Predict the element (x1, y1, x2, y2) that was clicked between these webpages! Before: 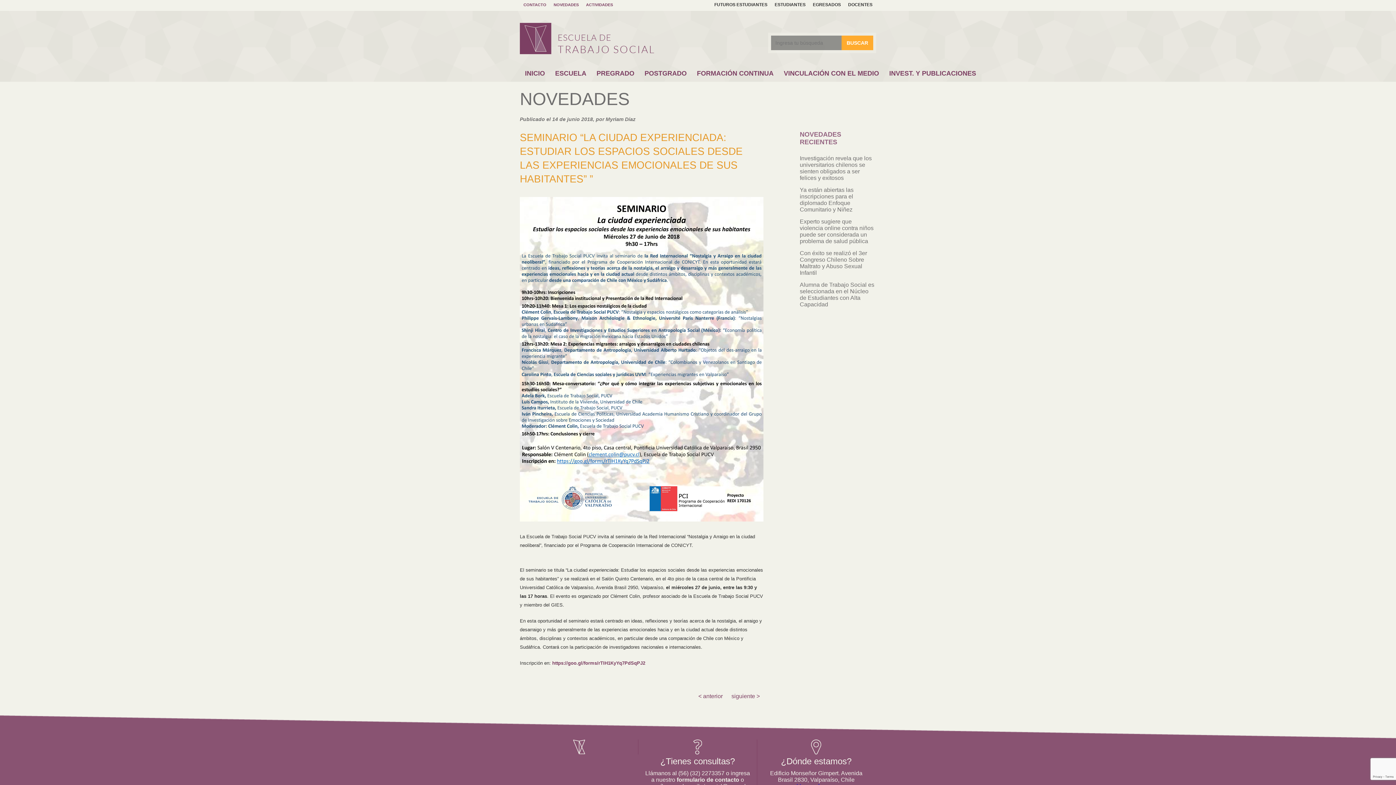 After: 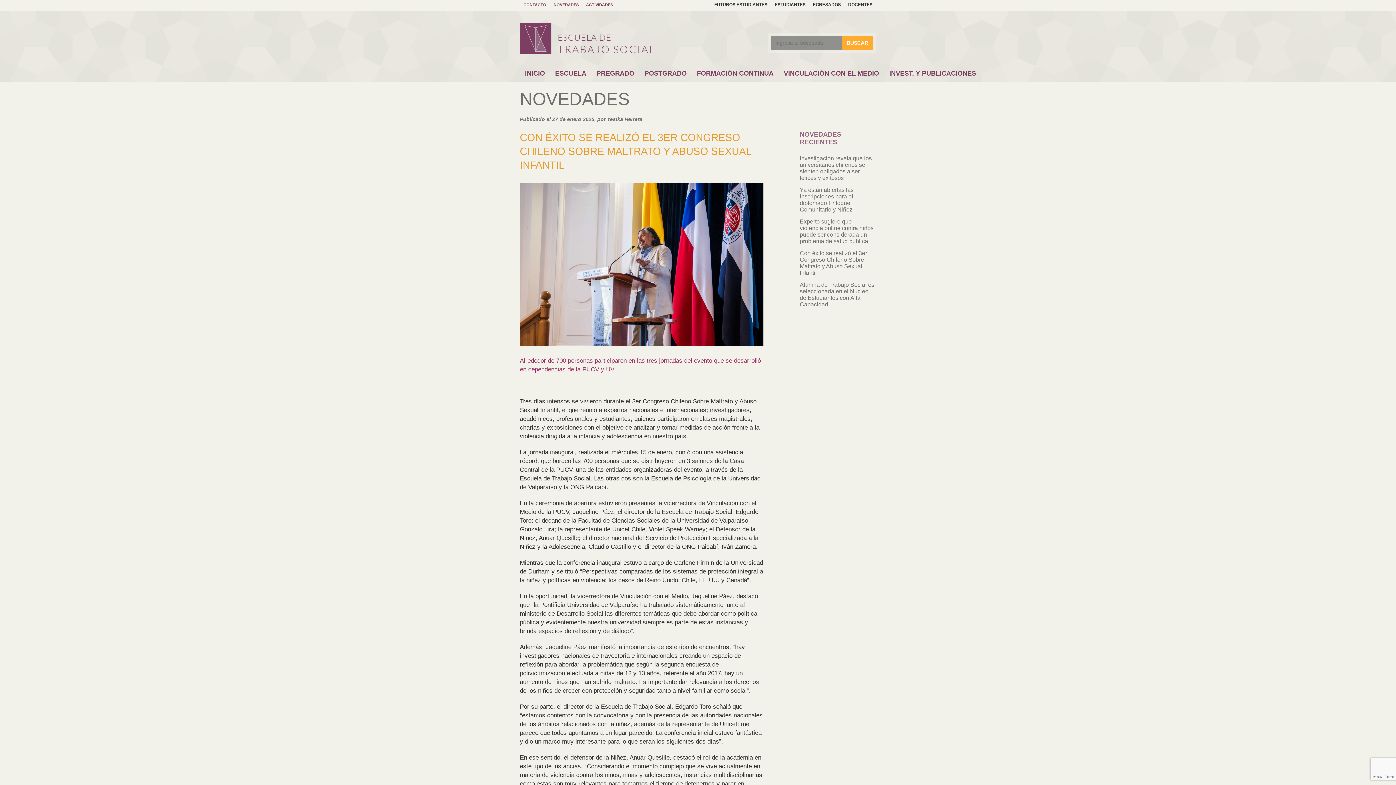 Action: bbox: (800, 250, 876, 276) label: Con éxito se realizó el 3er Congreso Chileno Sobre Maltrato y Abuso Sexual Infantil